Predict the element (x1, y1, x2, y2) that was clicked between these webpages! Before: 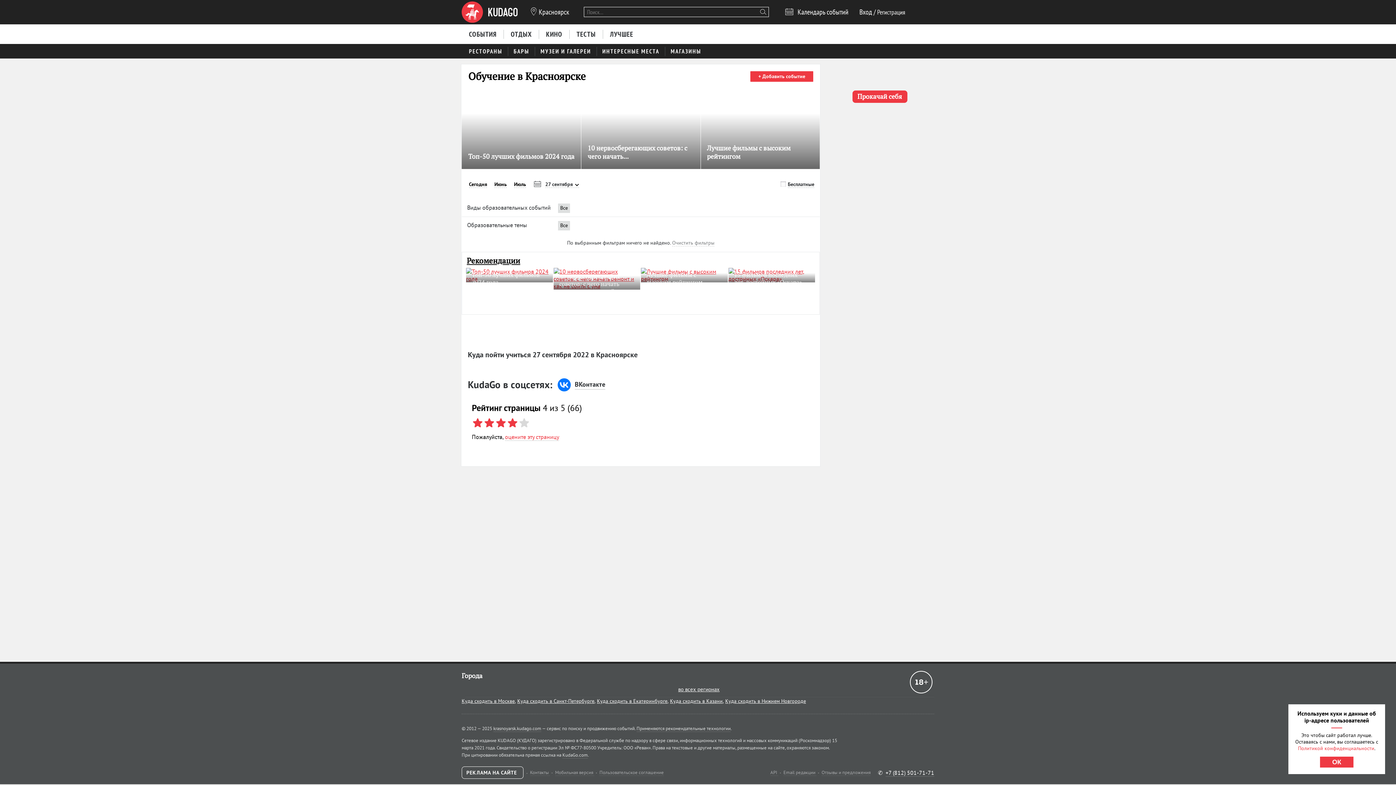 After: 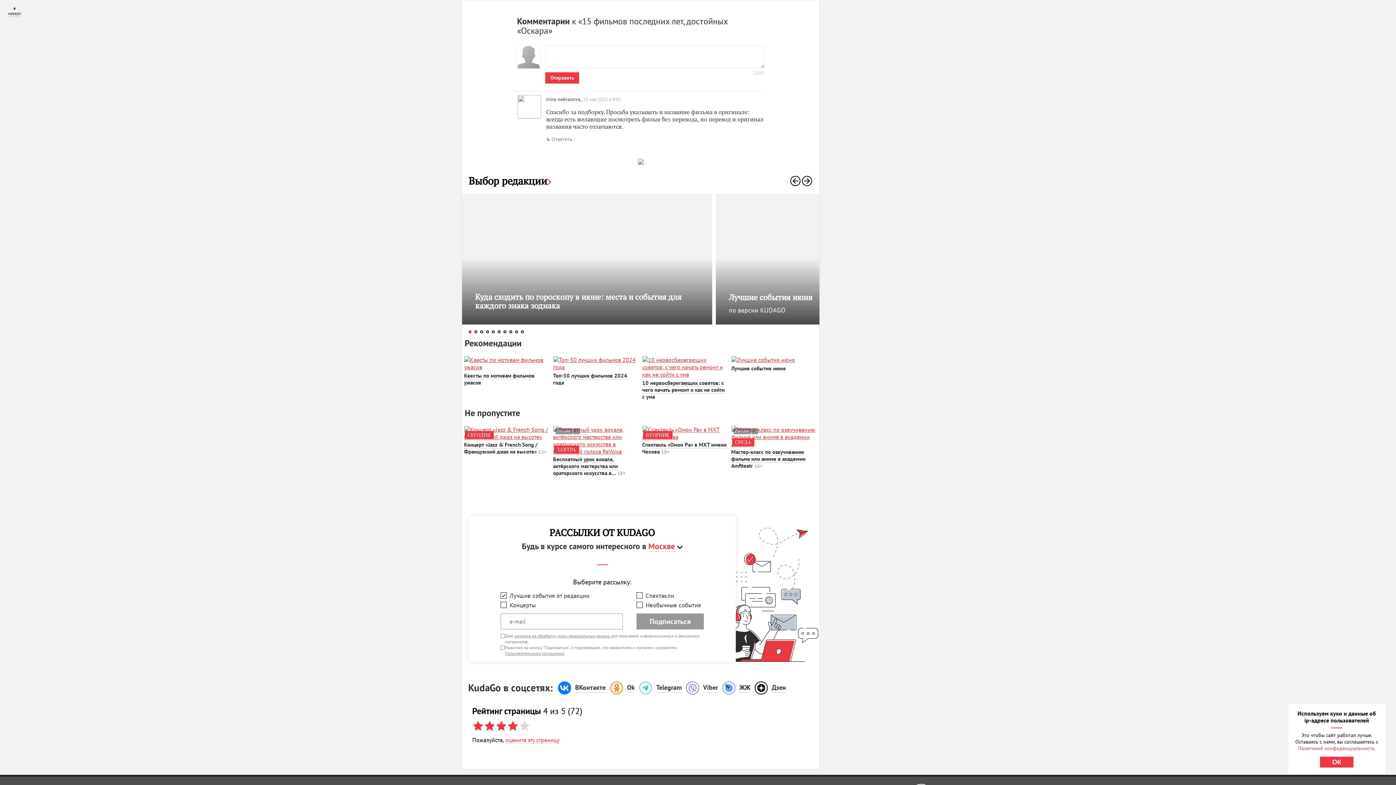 Action: label:  1 bbox: (771, 271, 783, 278)